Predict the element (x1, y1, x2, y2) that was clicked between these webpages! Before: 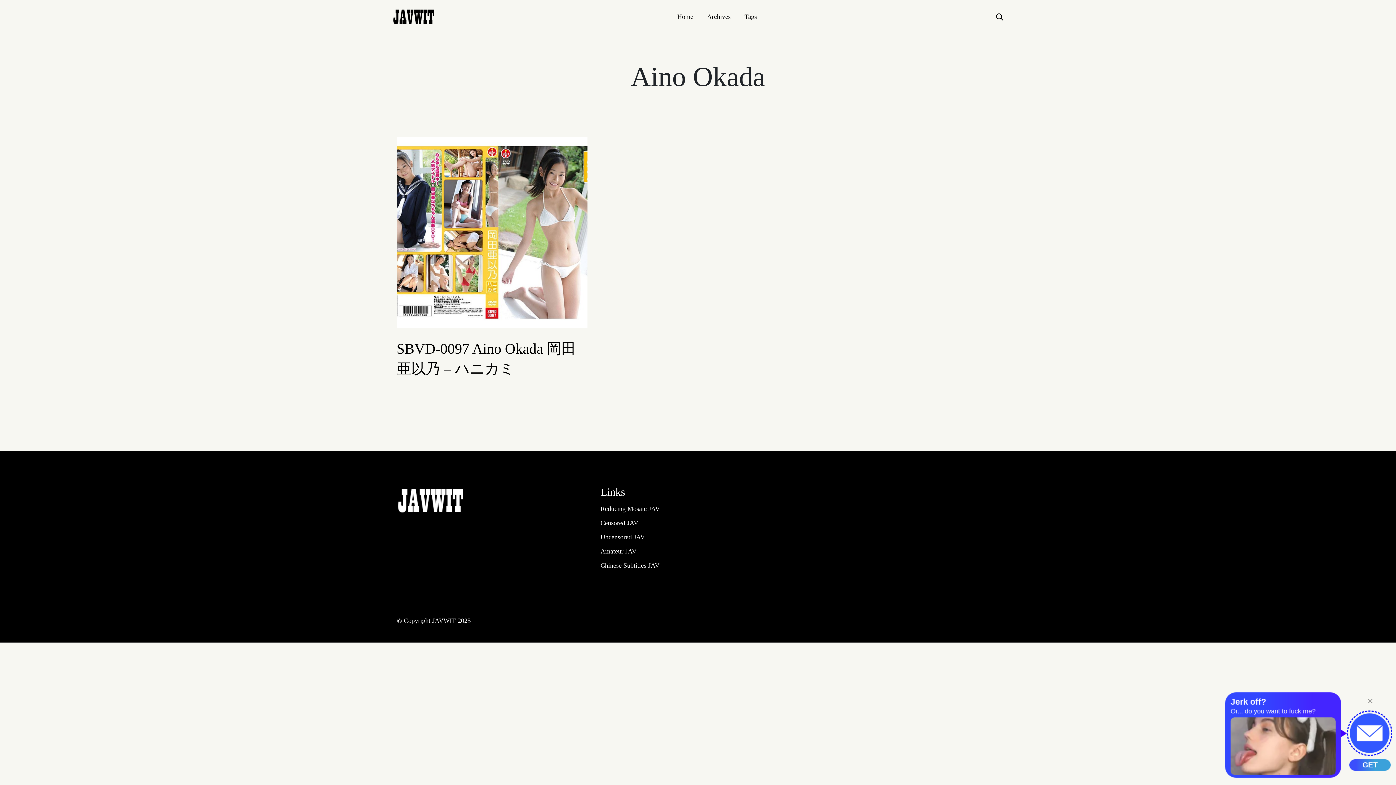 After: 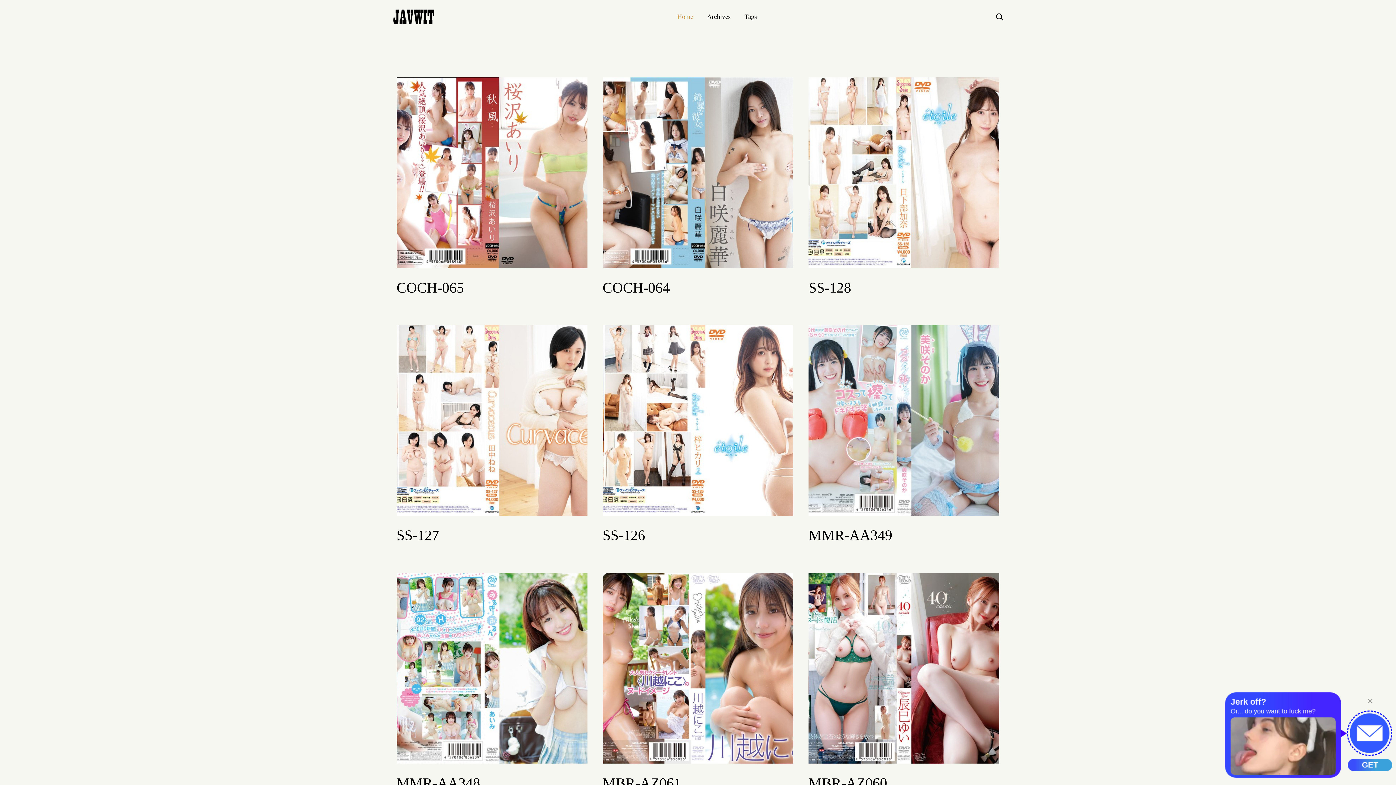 Action: bbox: (677, 12, 693, 20) label: Home